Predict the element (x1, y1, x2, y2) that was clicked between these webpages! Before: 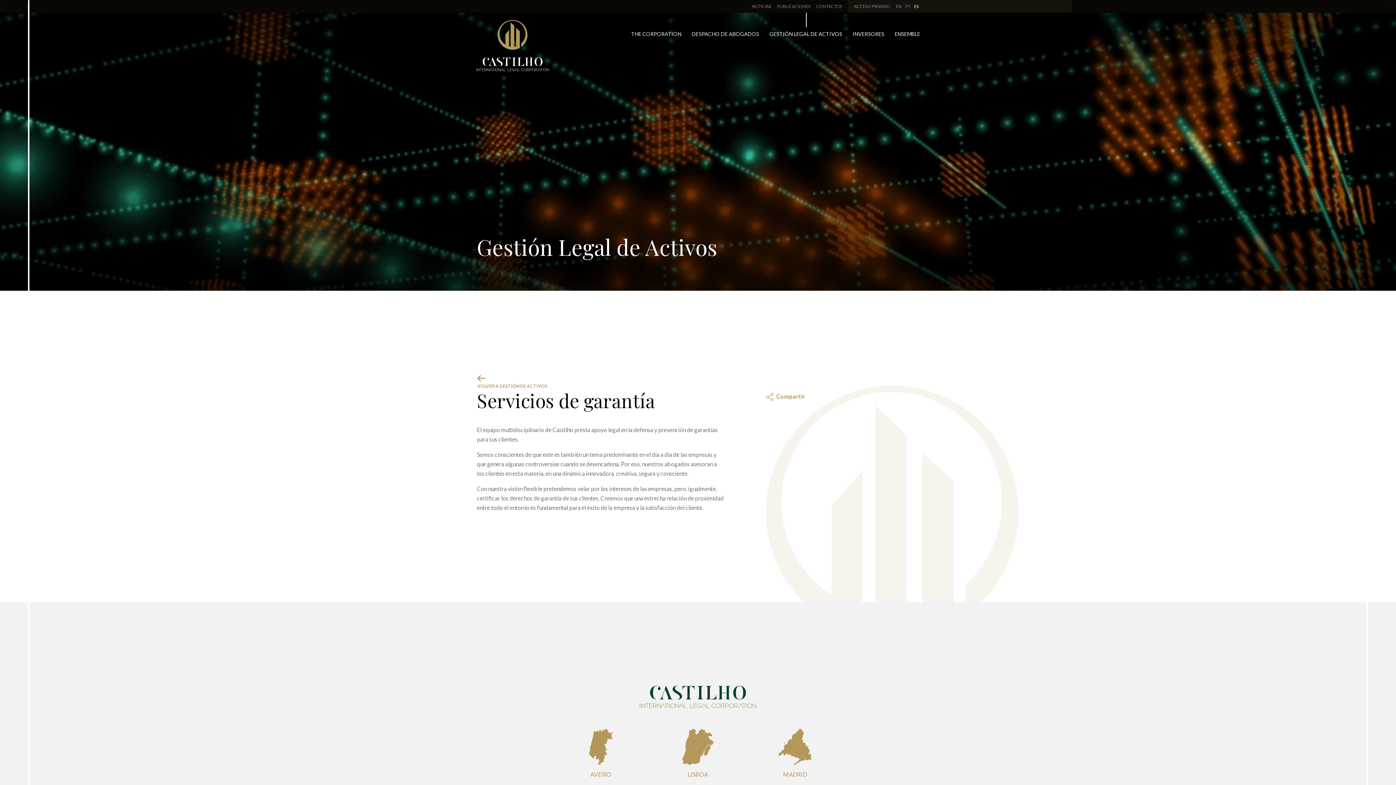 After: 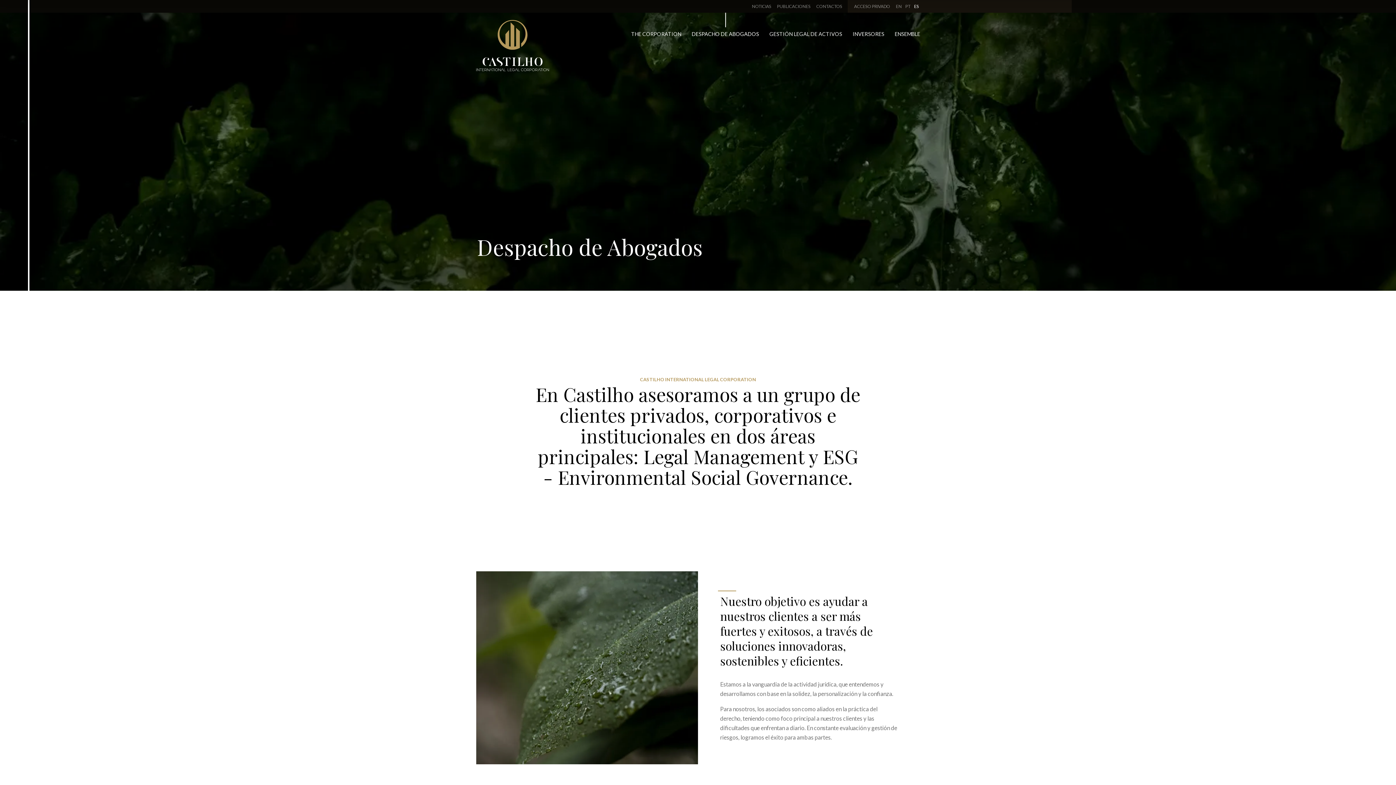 Action: bbox: (686, 27, 764, 41) label: DESPACHO DE ABOGADOS